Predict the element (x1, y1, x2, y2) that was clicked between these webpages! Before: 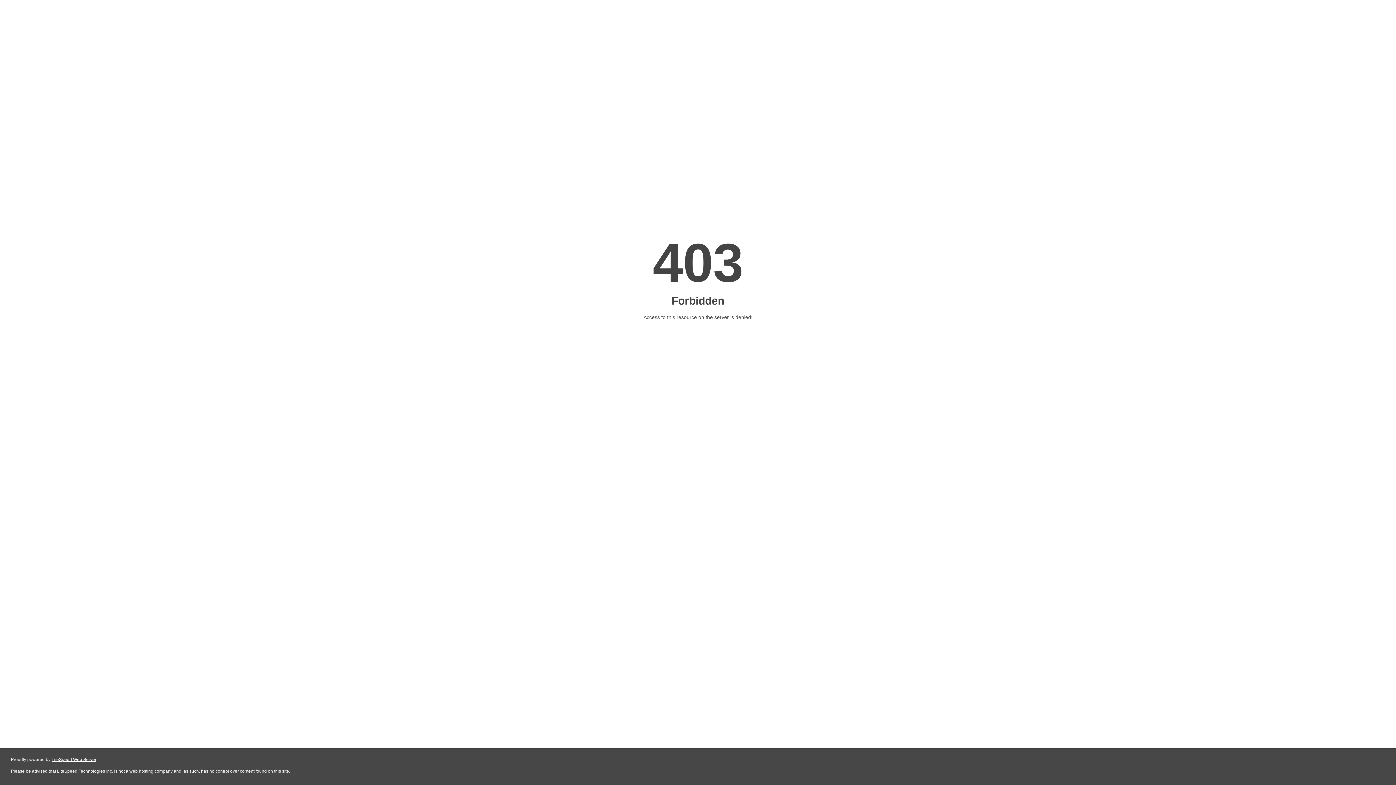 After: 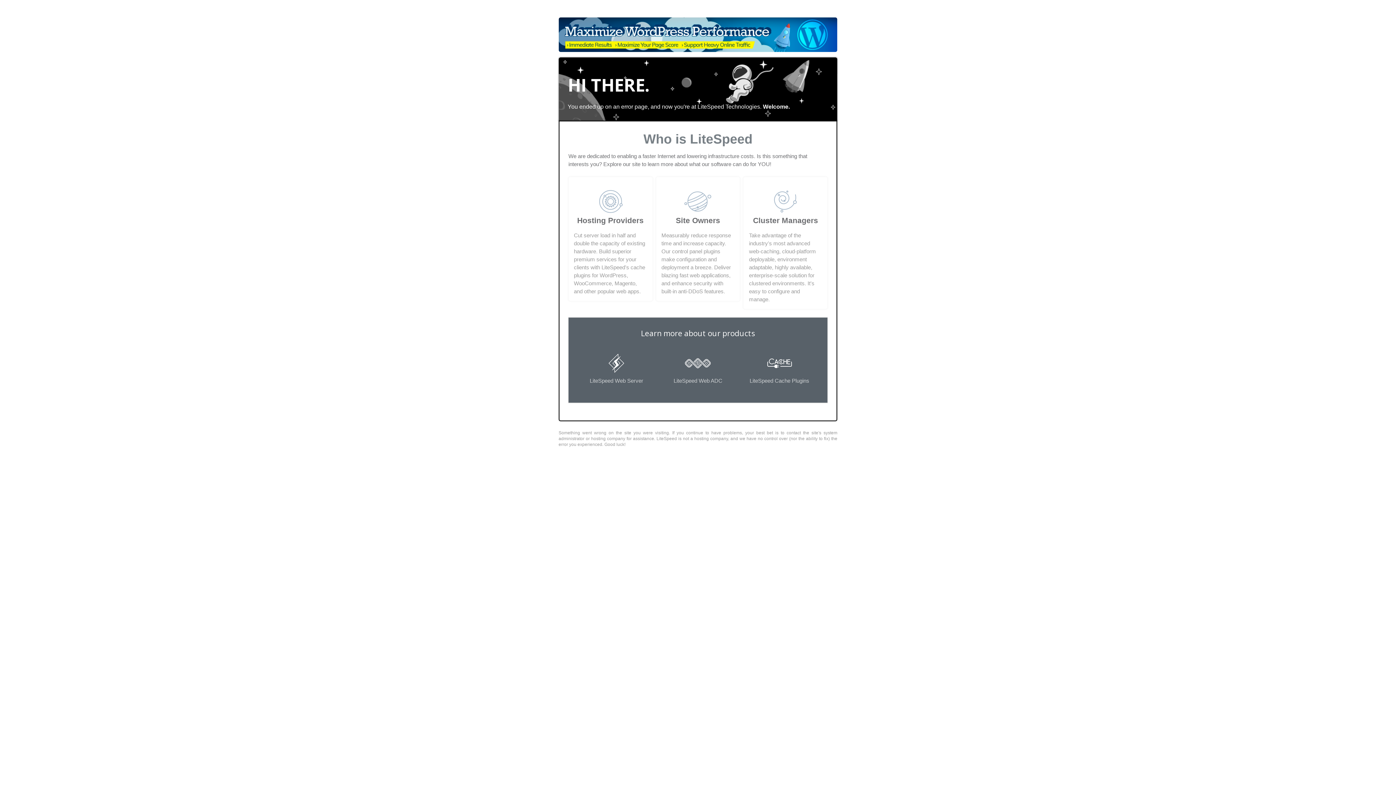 Action: label: LiteSpeed Web Server bbox: (51, 757, 96, 762)